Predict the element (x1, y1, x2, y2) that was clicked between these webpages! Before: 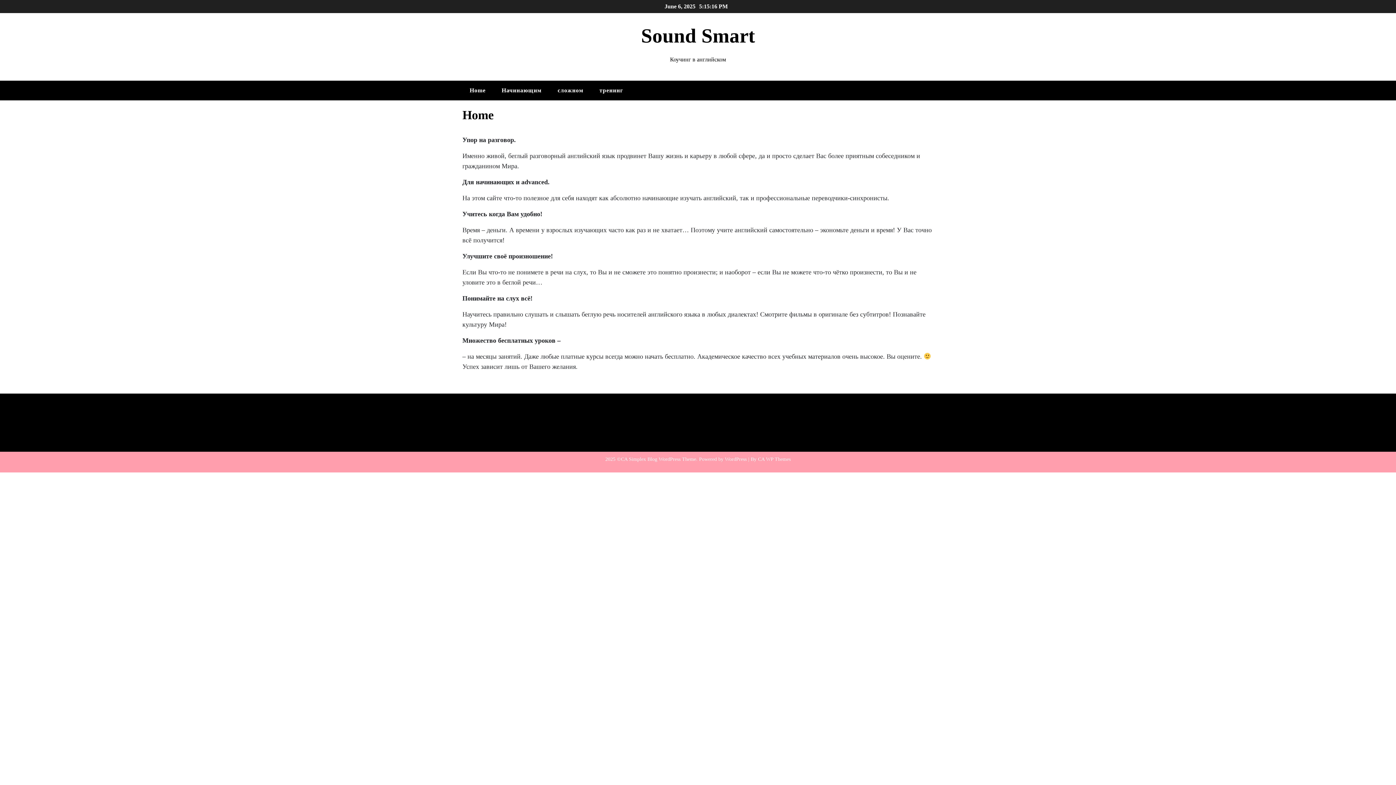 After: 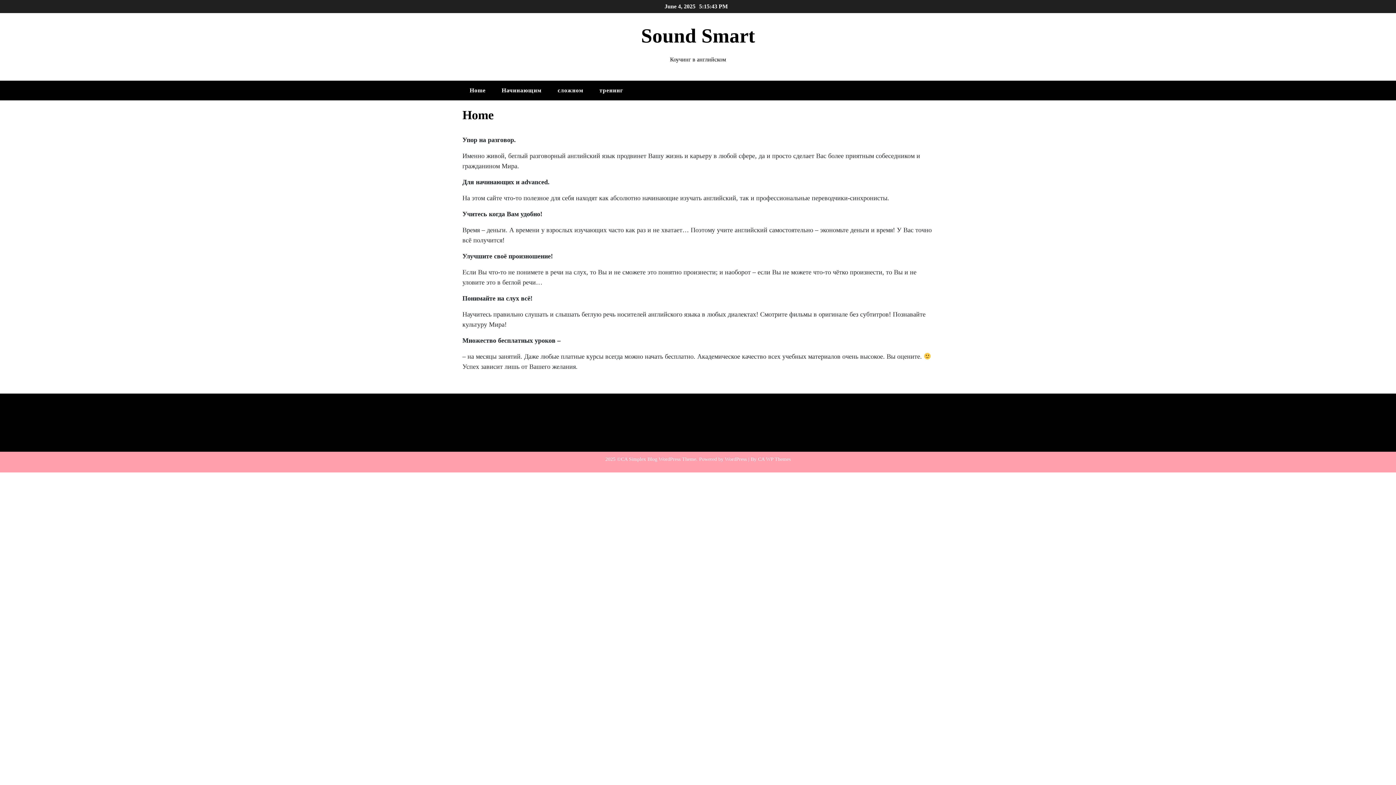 Action: label: Home bbox: (462, 80, 493, 100)